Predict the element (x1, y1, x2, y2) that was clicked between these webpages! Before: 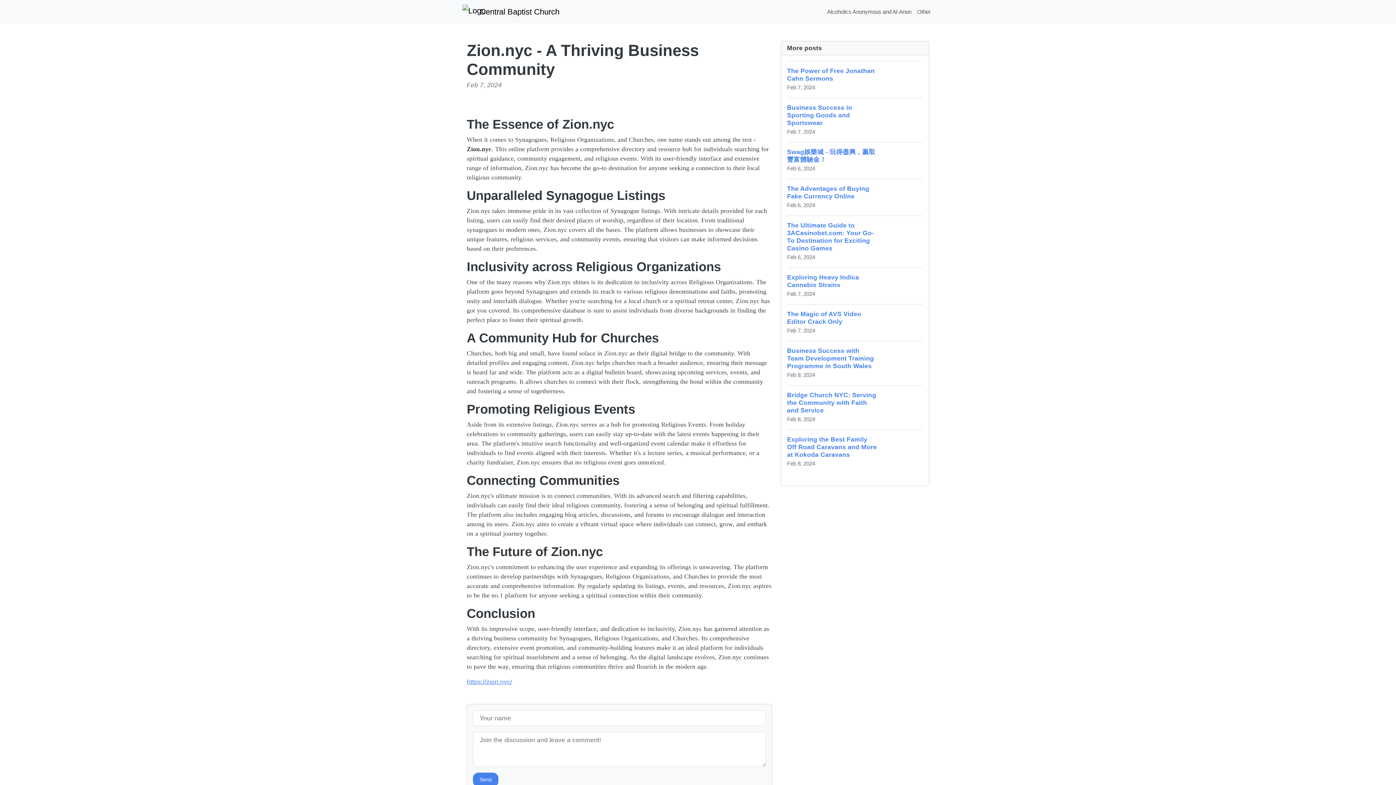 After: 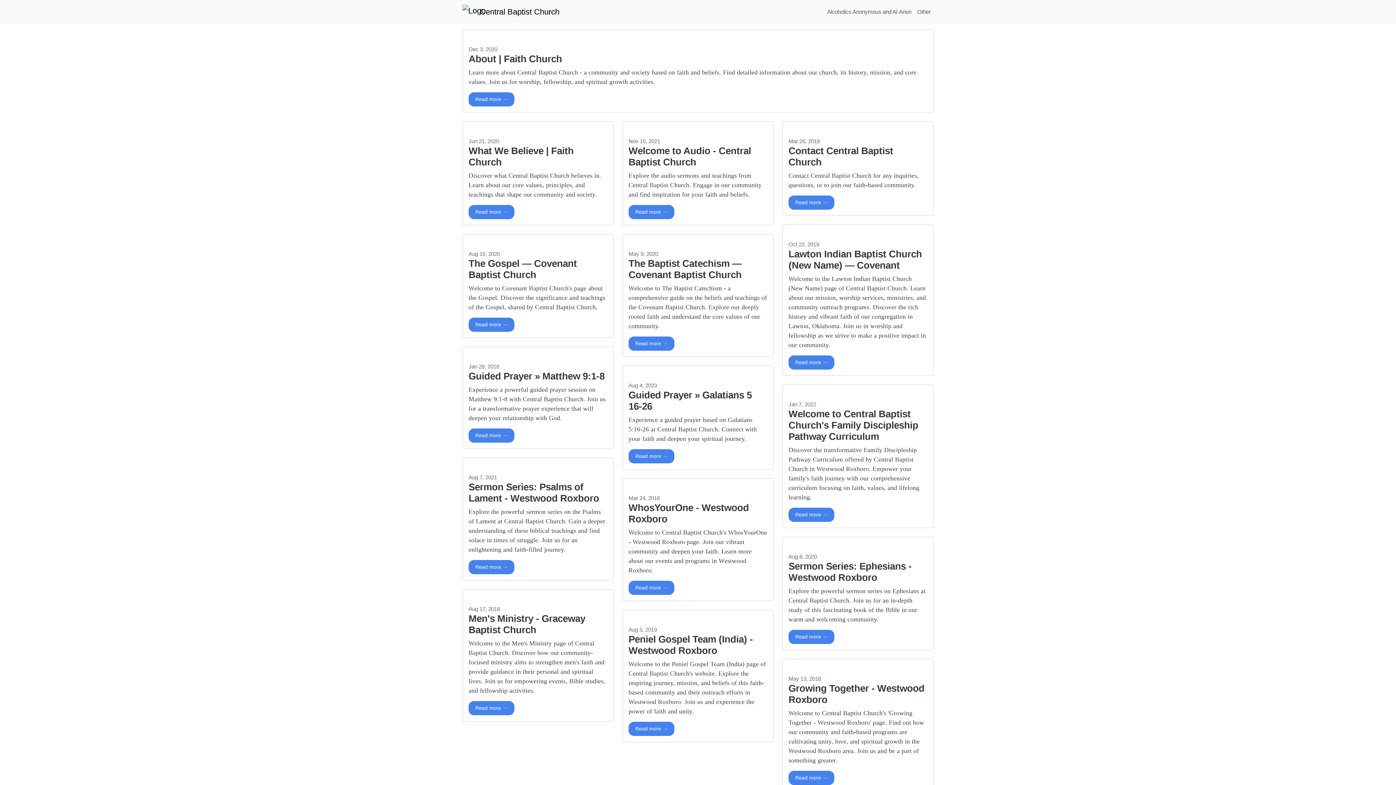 Action: label: Other bbox: (914, 4, 933, 18)